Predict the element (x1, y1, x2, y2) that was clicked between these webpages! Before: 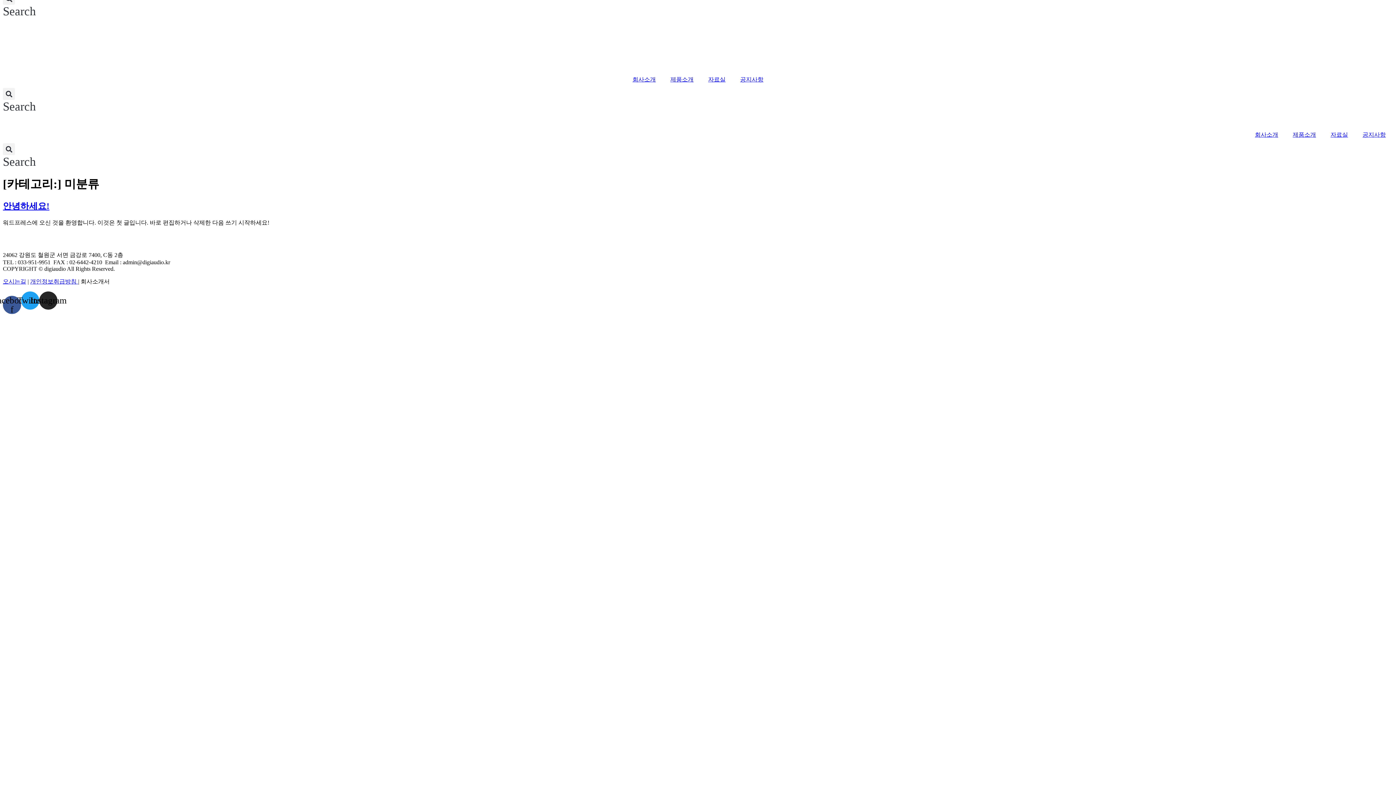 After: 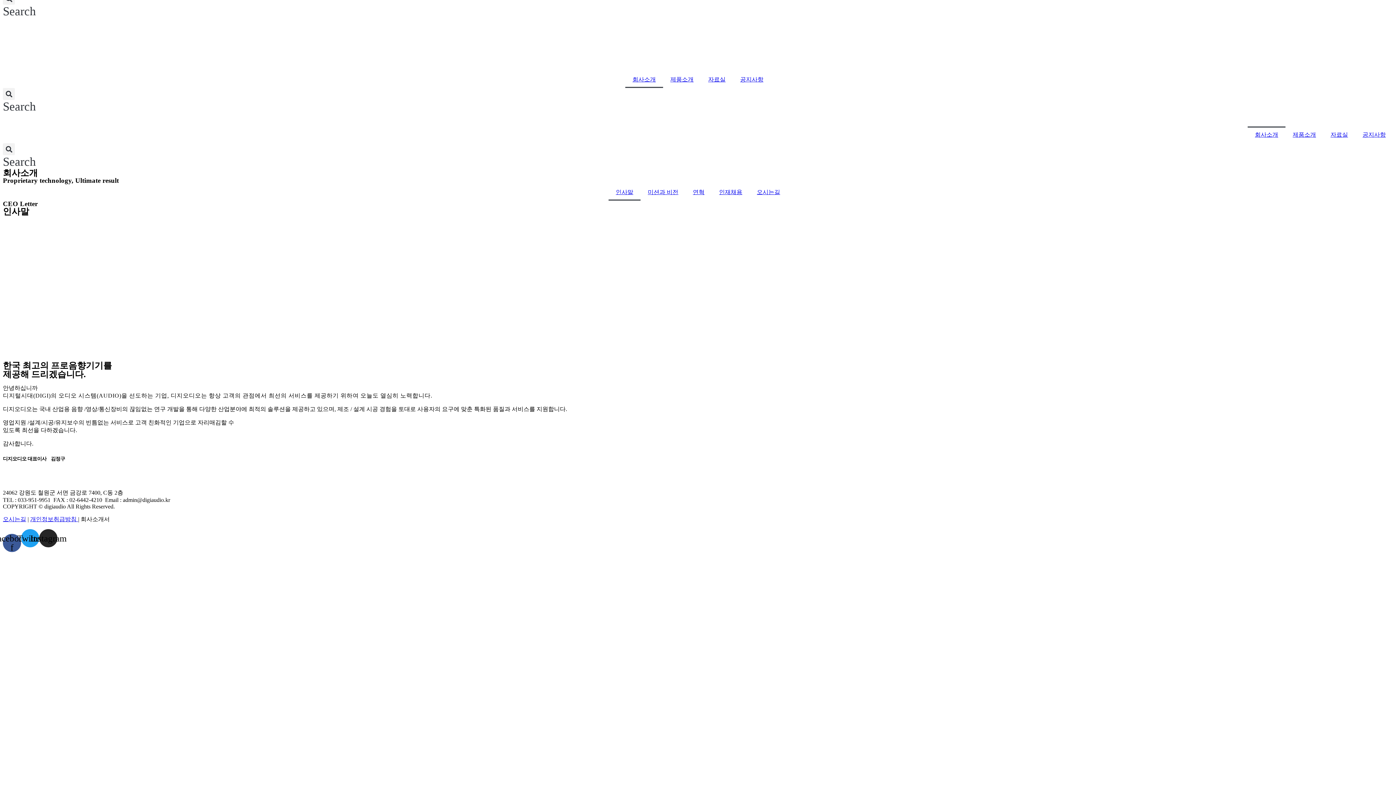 Action: bbox: (1248, 126, 1285, 143) label: 회사소개